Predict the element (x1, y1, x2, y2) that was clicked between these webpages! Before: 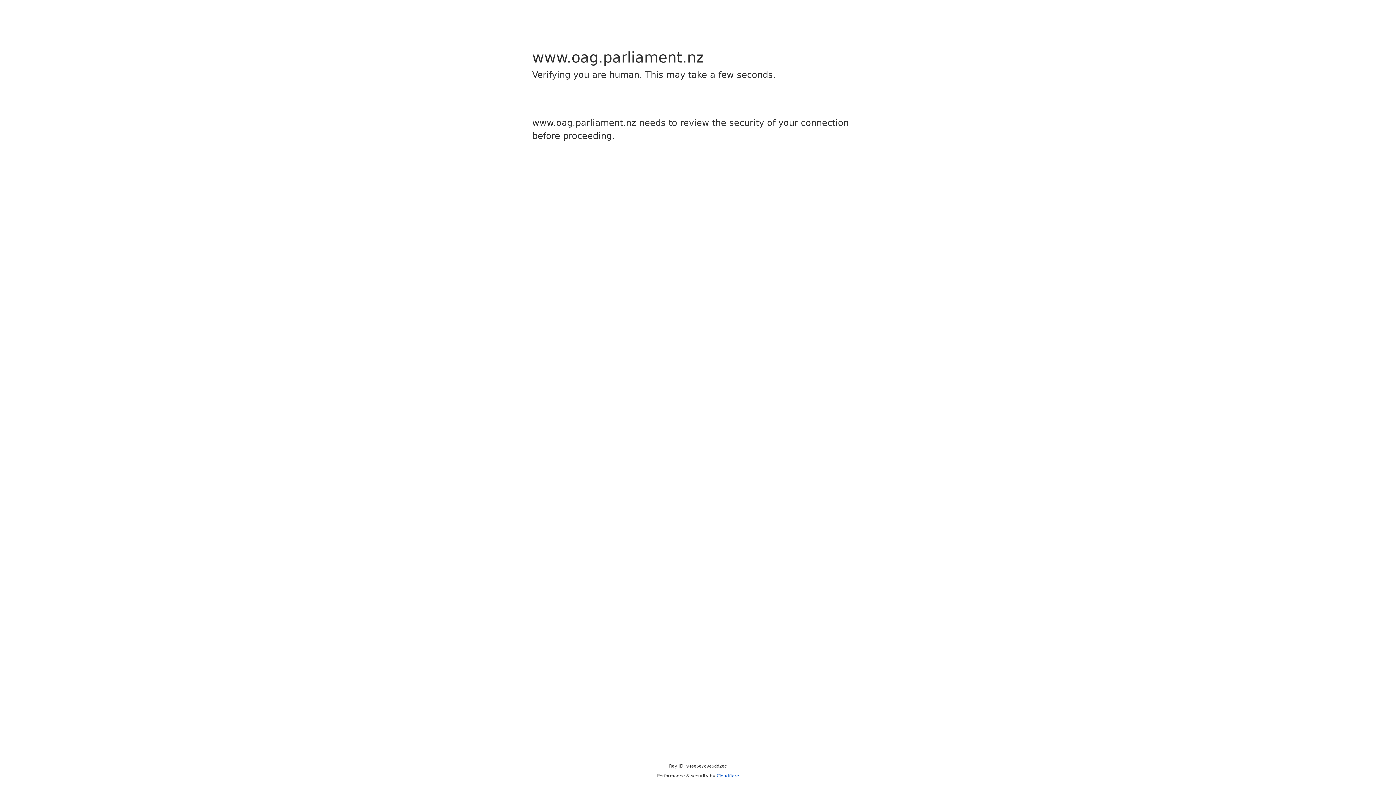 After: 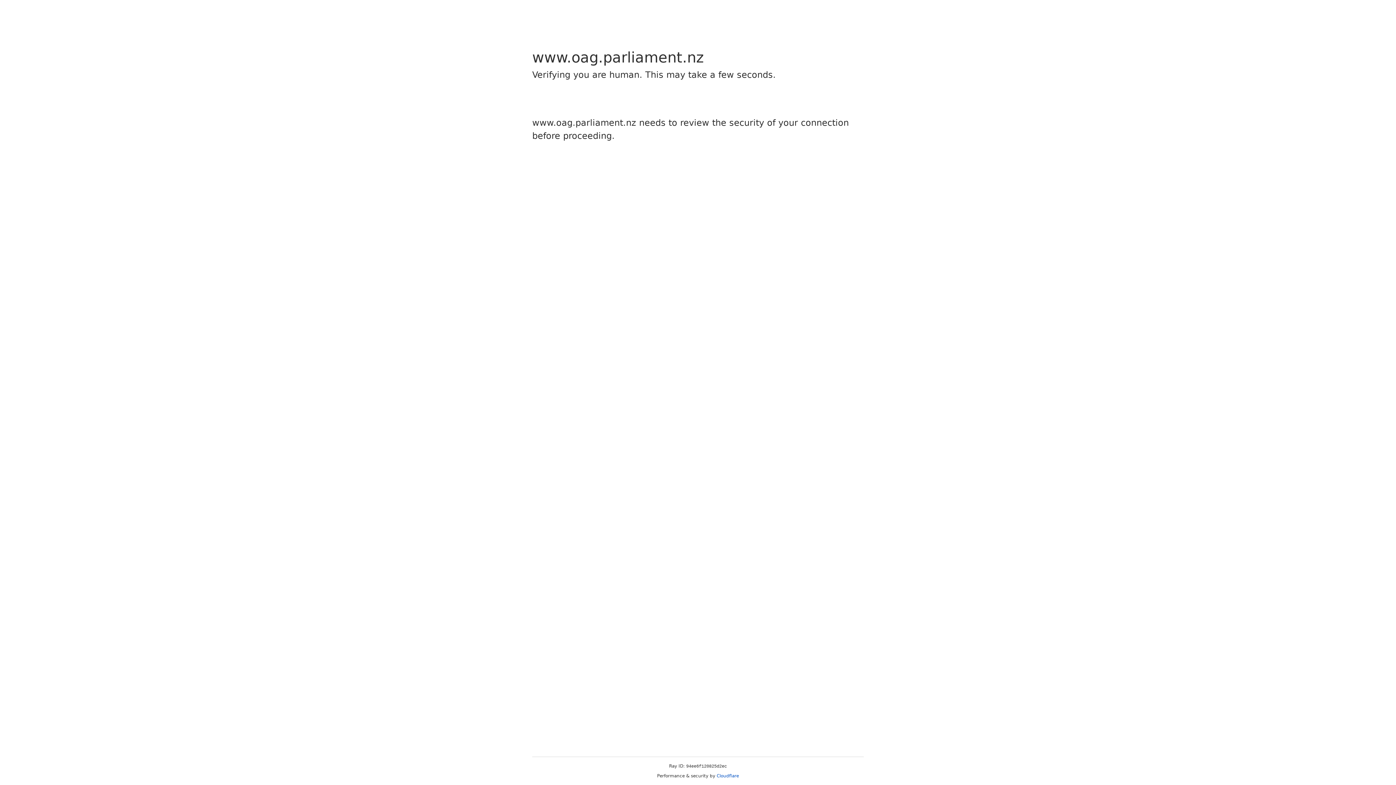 Action: label: Cloudflare bbox: (716, 773, 739, 778)